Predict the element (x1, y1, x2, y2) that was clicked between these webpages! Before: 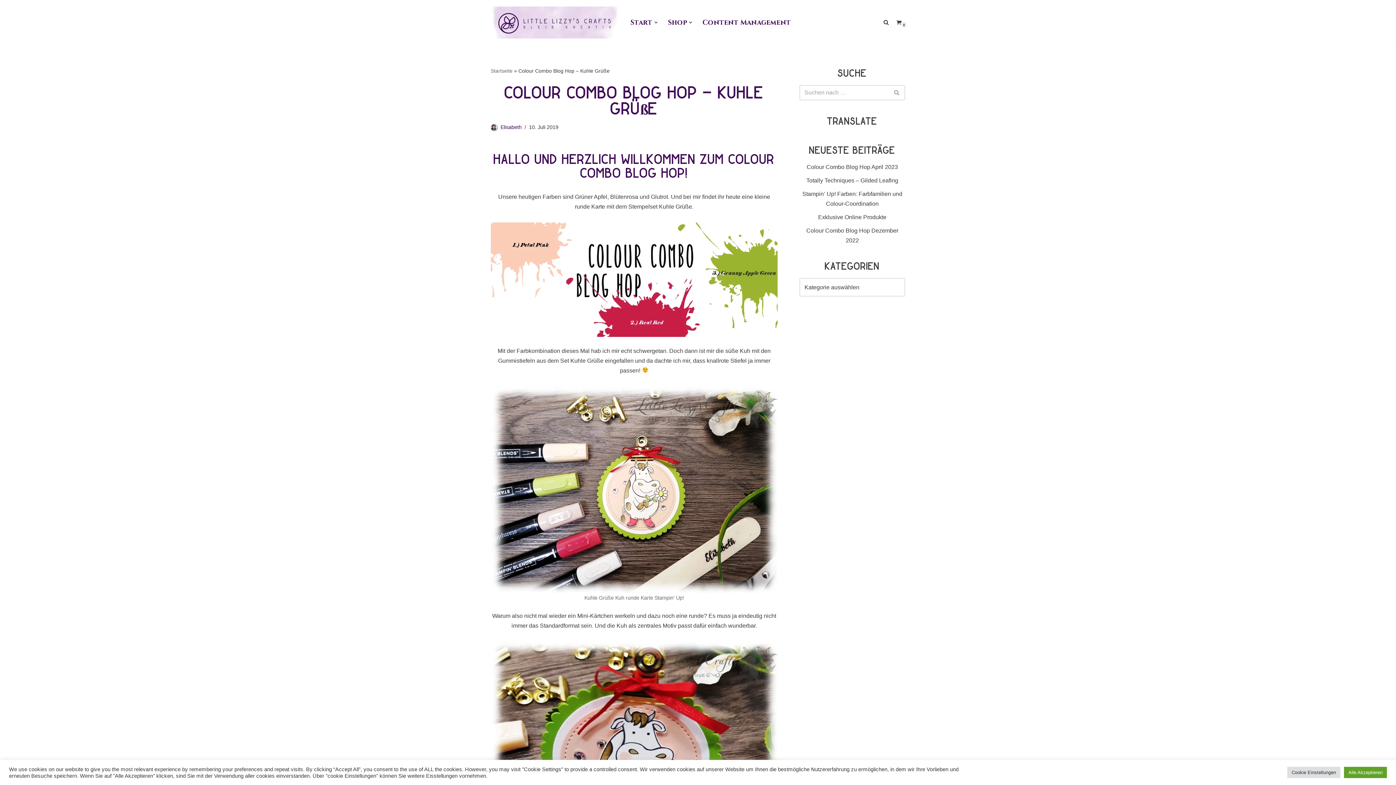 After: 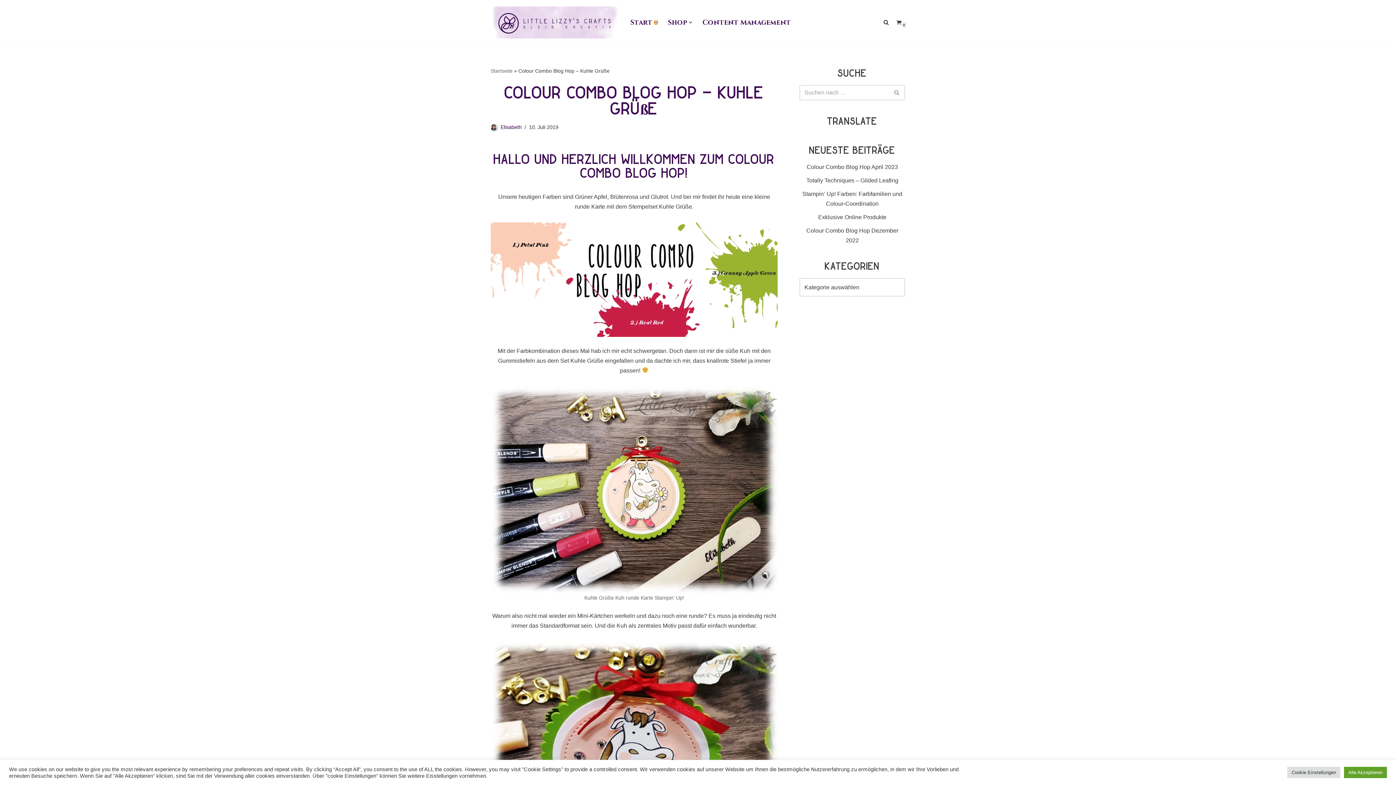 Action: bbox: (654, 20, 657, 24) label: Untermenü öffnen